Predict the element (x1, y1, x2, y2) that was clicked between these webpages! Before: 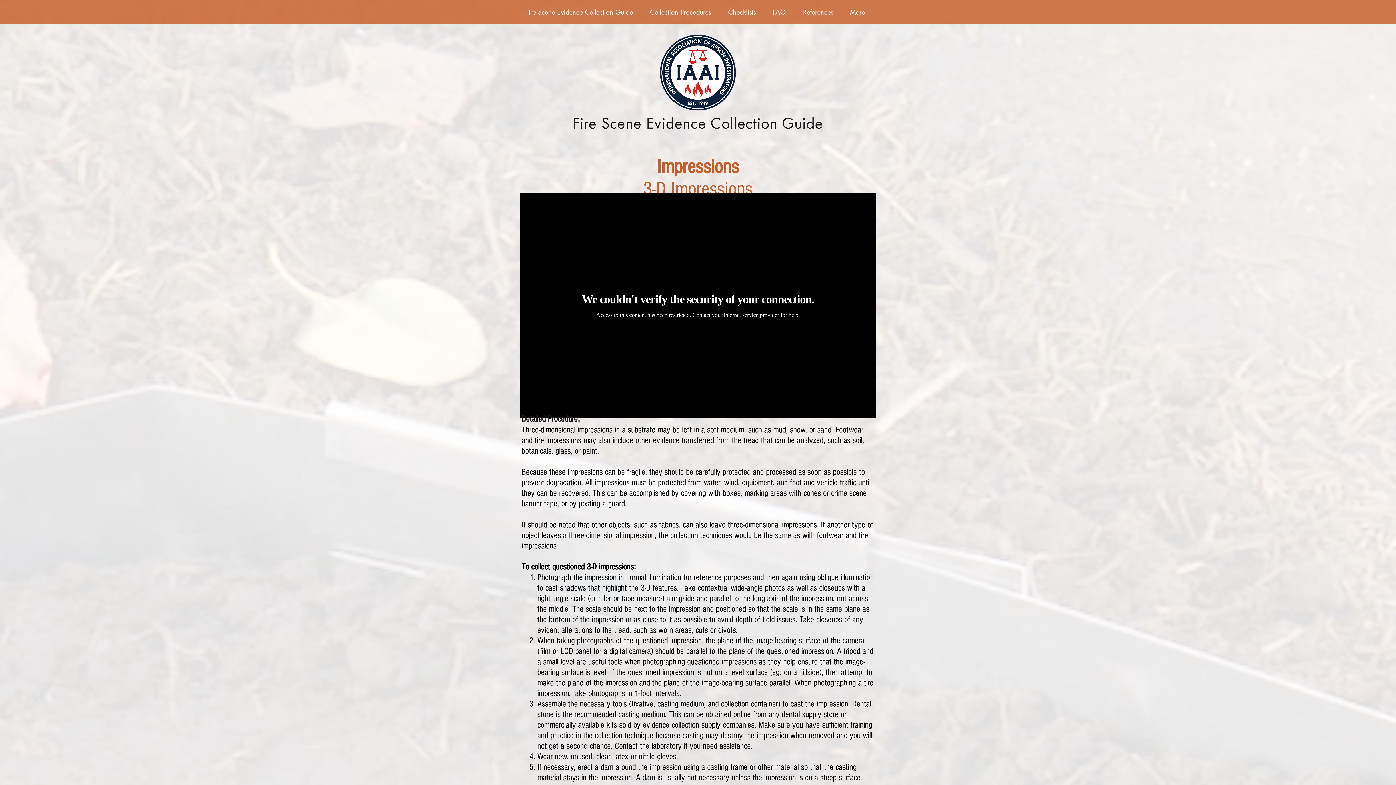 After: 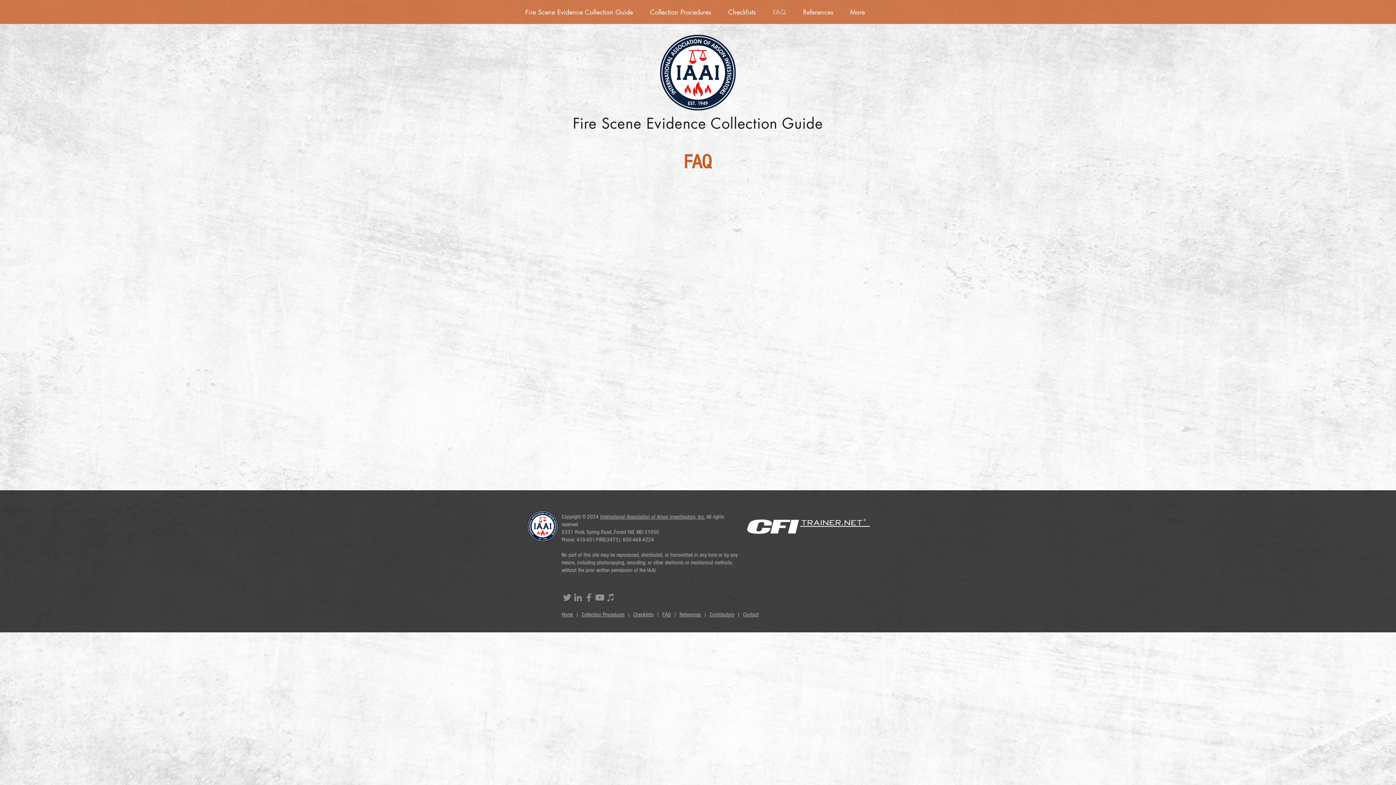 Action: bbox: (767, 2, 797, 21) label: FAQ